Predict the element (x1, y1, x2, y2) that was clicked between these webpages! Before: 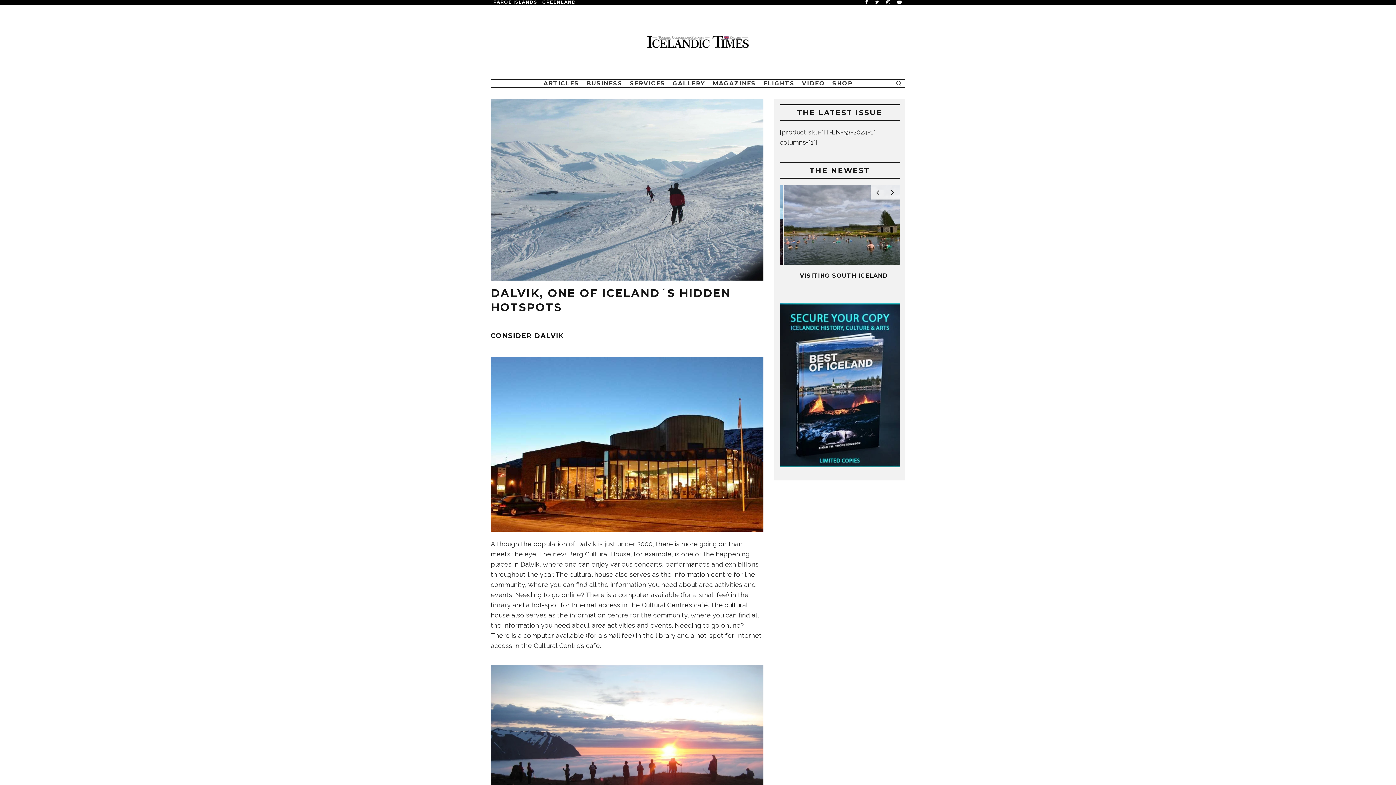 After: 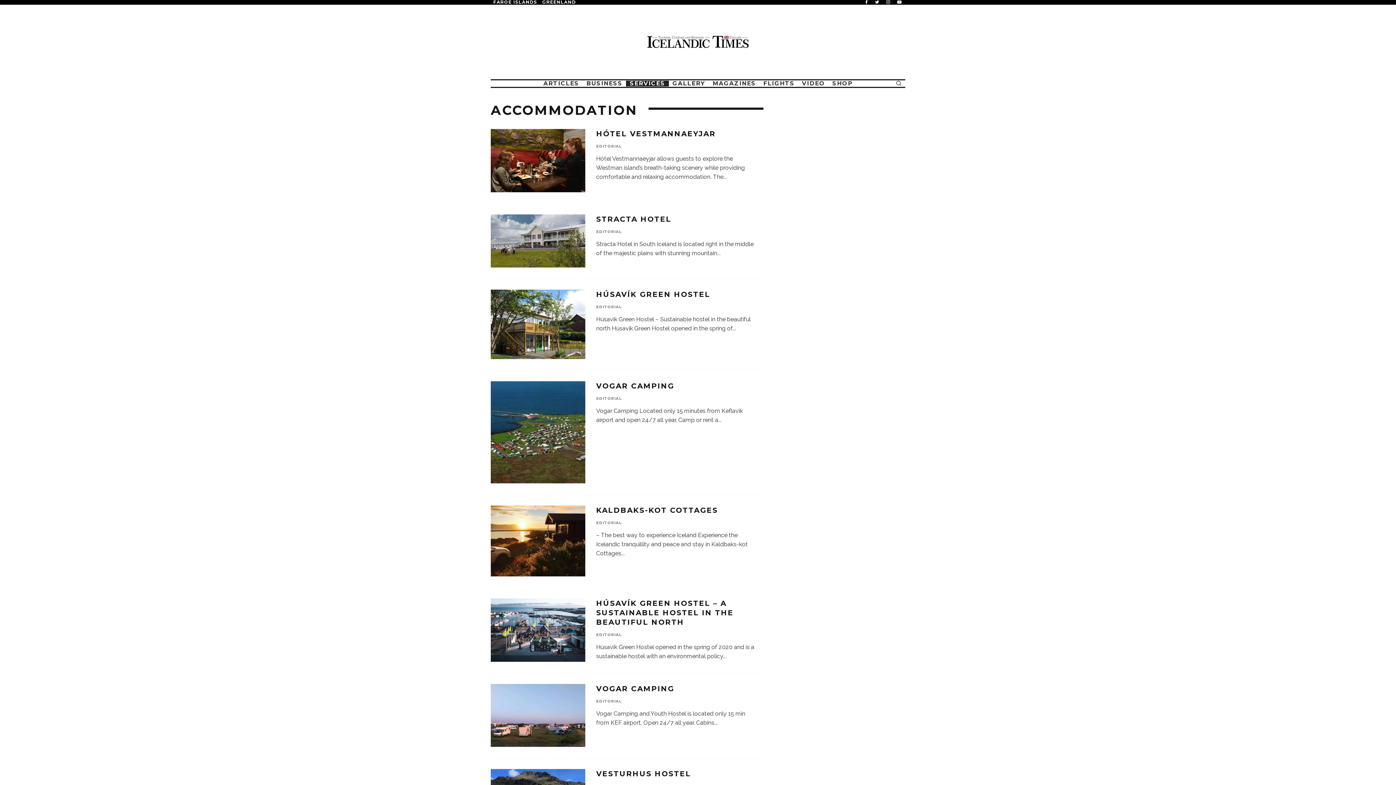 Action: label: SERVICES bbox: (626, 80, 669, 86)